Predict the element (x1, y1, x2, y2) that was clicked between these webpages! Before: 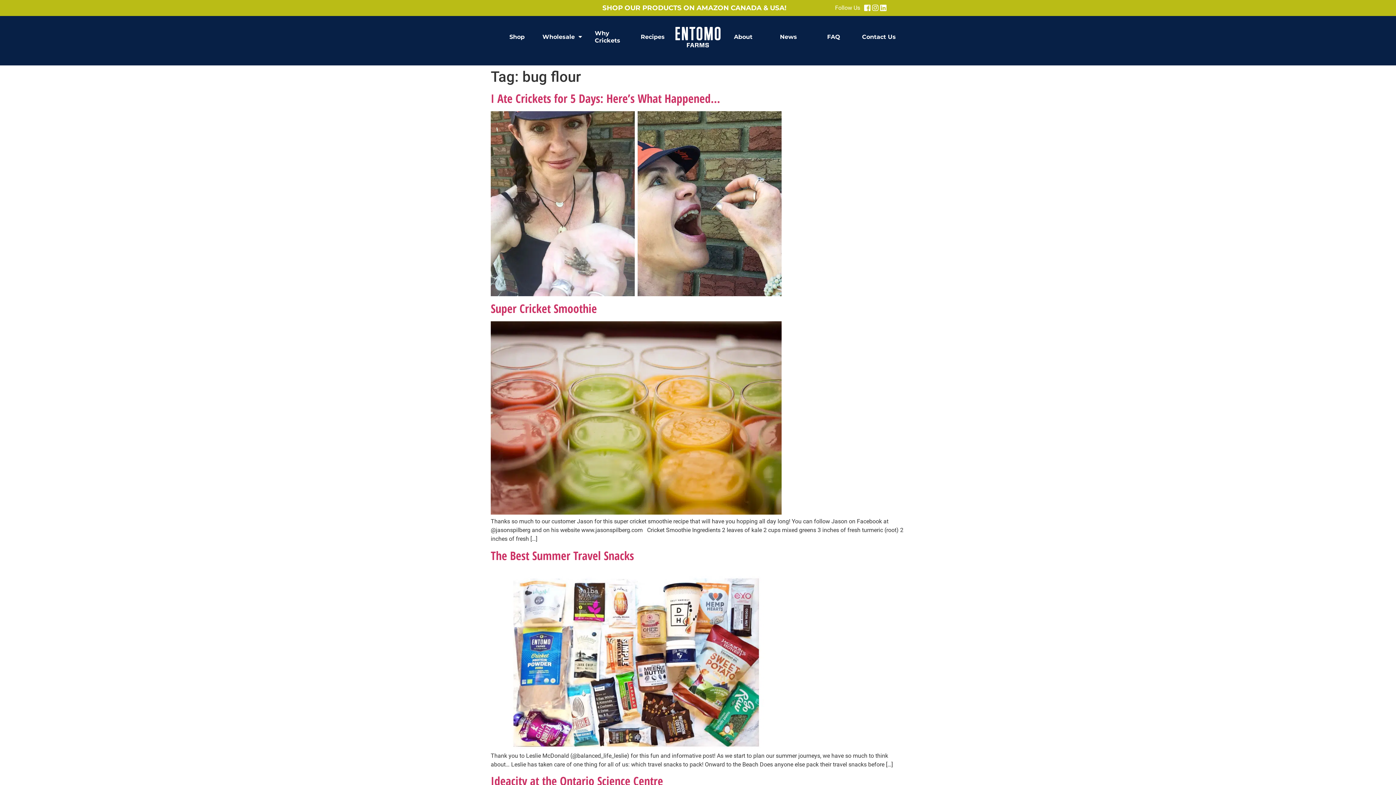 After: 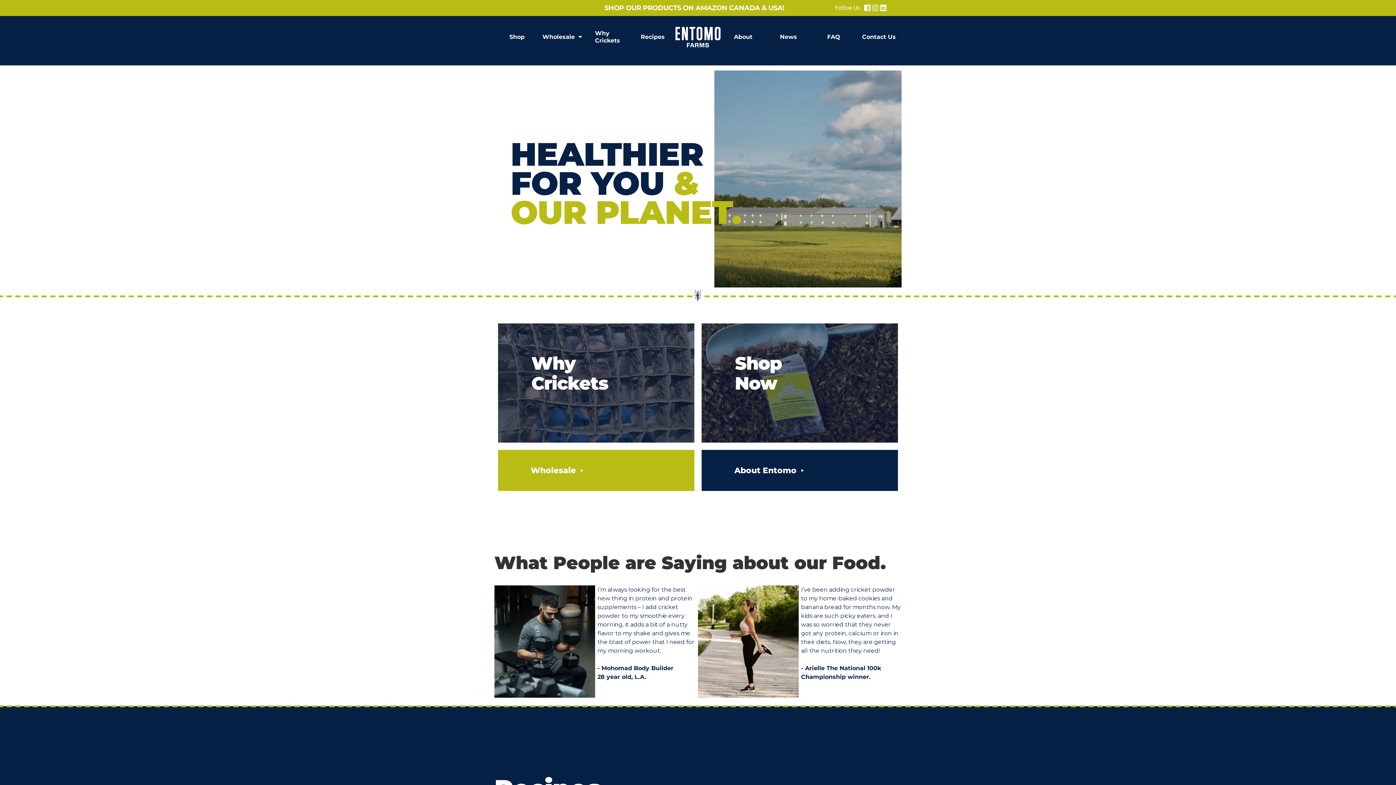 Action: bbox: (675, 19, 720, 54)